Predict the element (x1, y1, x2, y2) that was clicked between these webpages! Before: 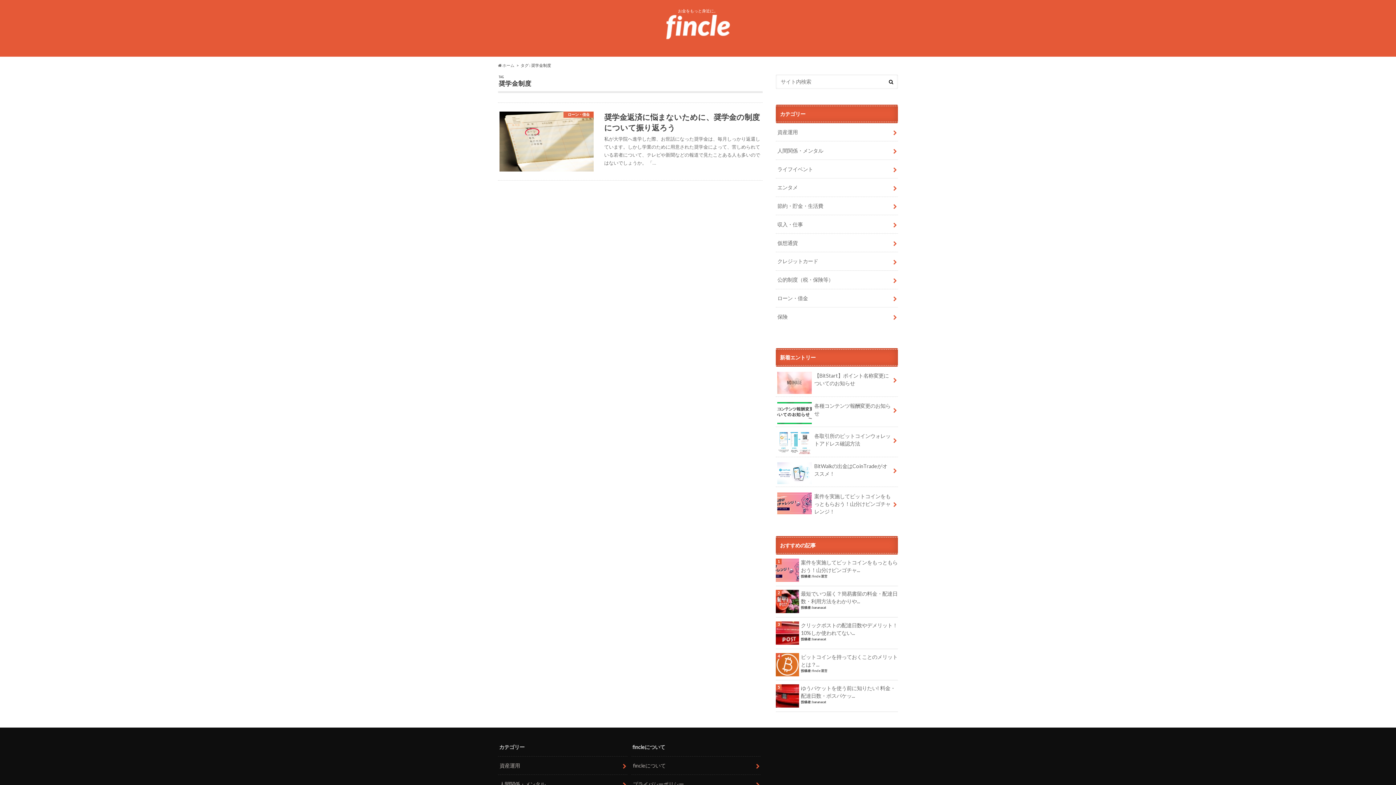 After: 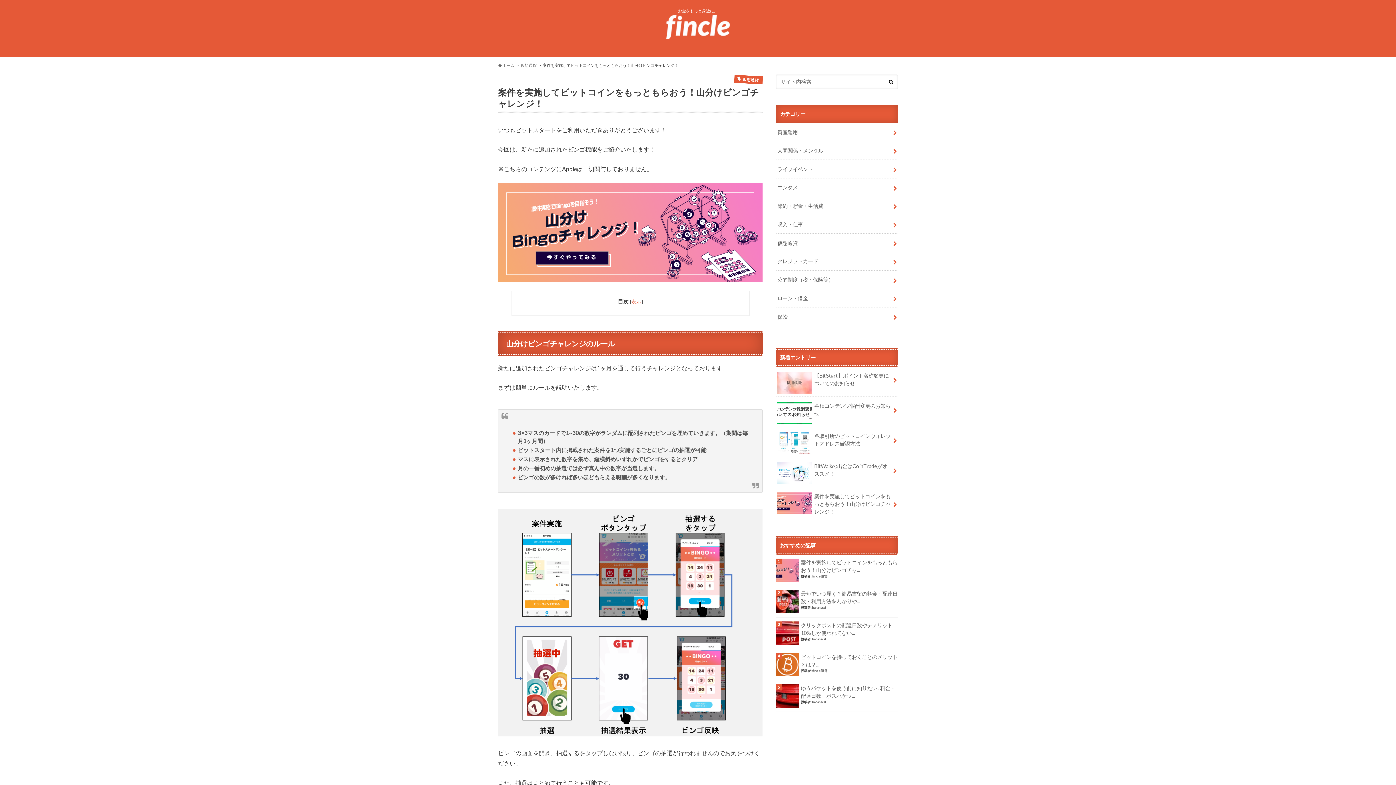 Action: label: 案件を実施してビットコインをもっともらおう！山分けビンゴチャレンジ！ bbox: (776, 487, 898, 520)